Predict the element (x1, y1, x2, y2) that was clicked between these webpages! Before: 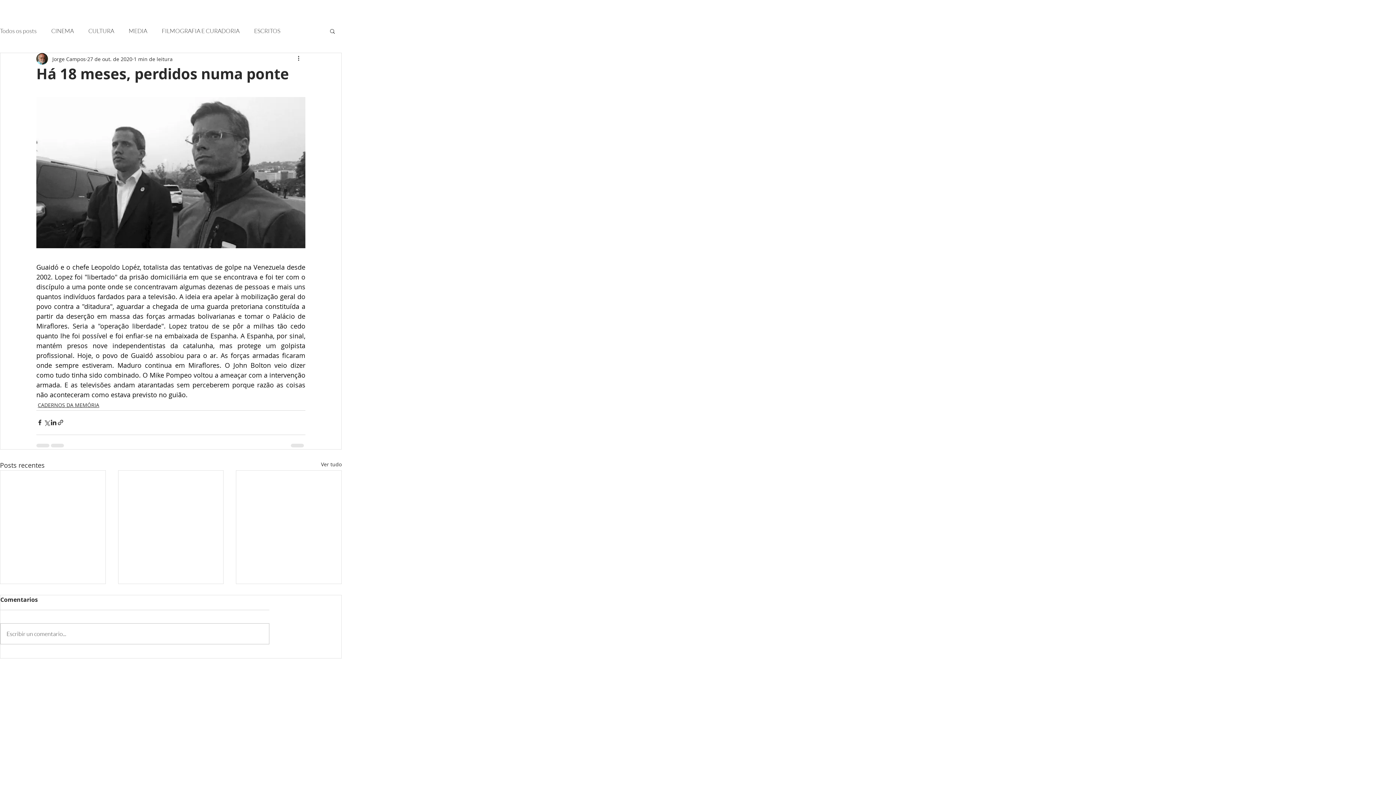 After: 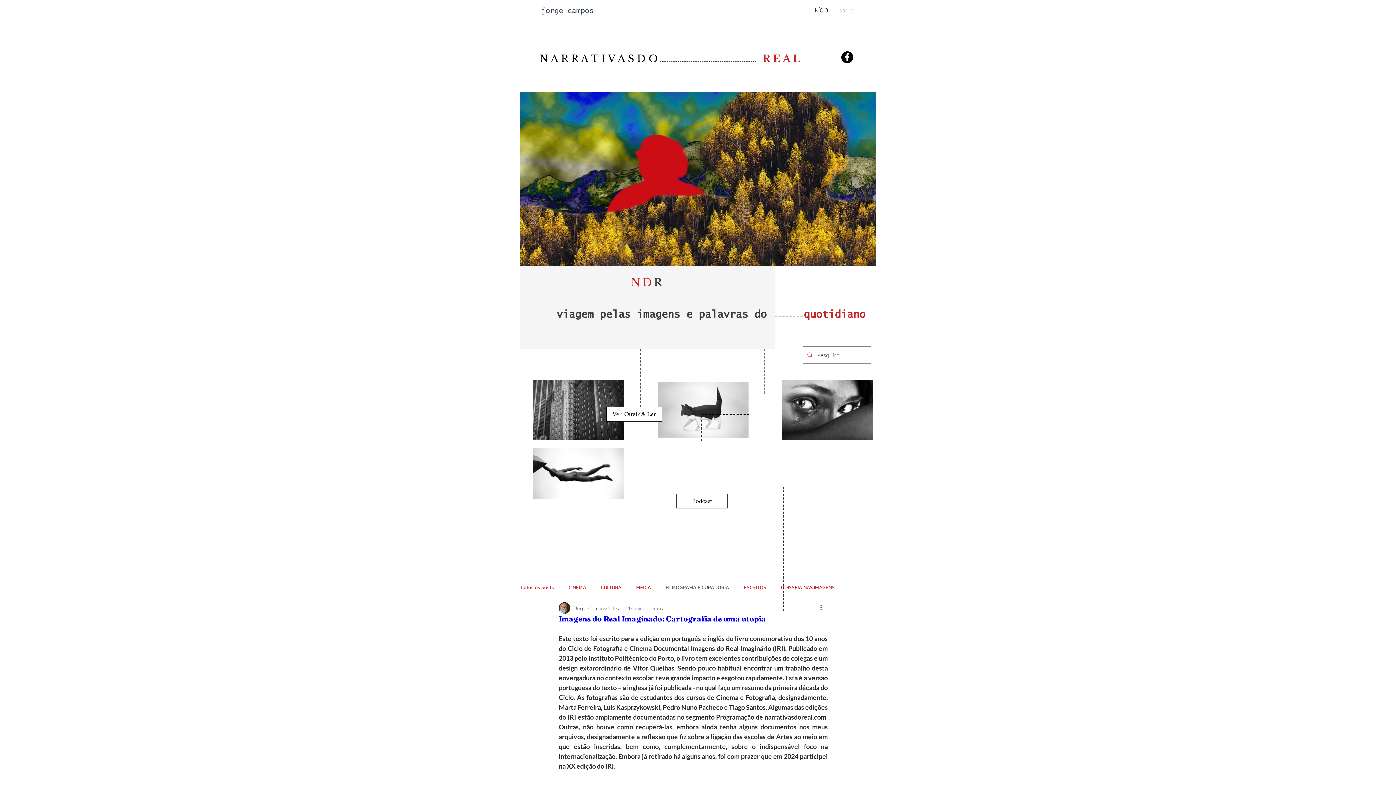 Action: bbox: (161, 26, 239, 34) label: FILMOGRAFIA E CURADORIA